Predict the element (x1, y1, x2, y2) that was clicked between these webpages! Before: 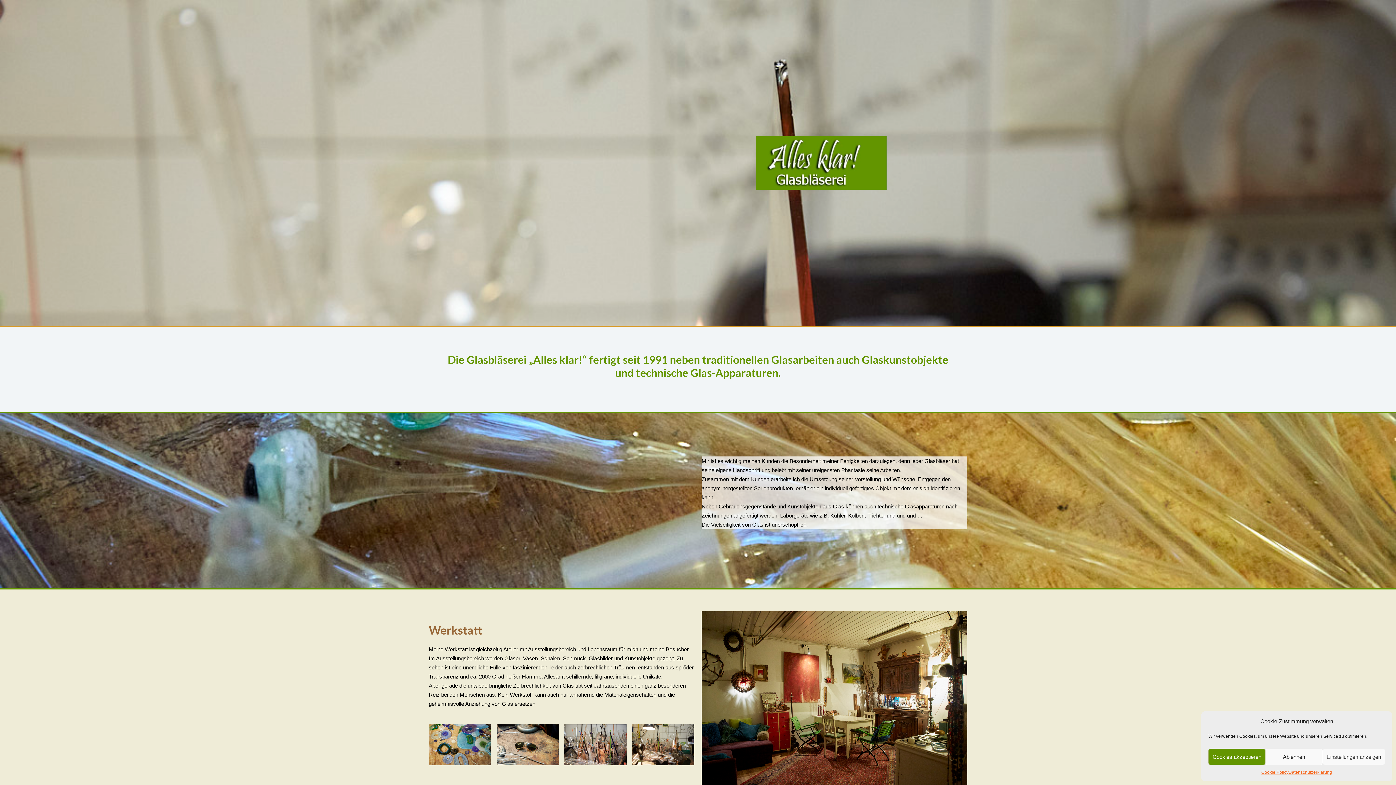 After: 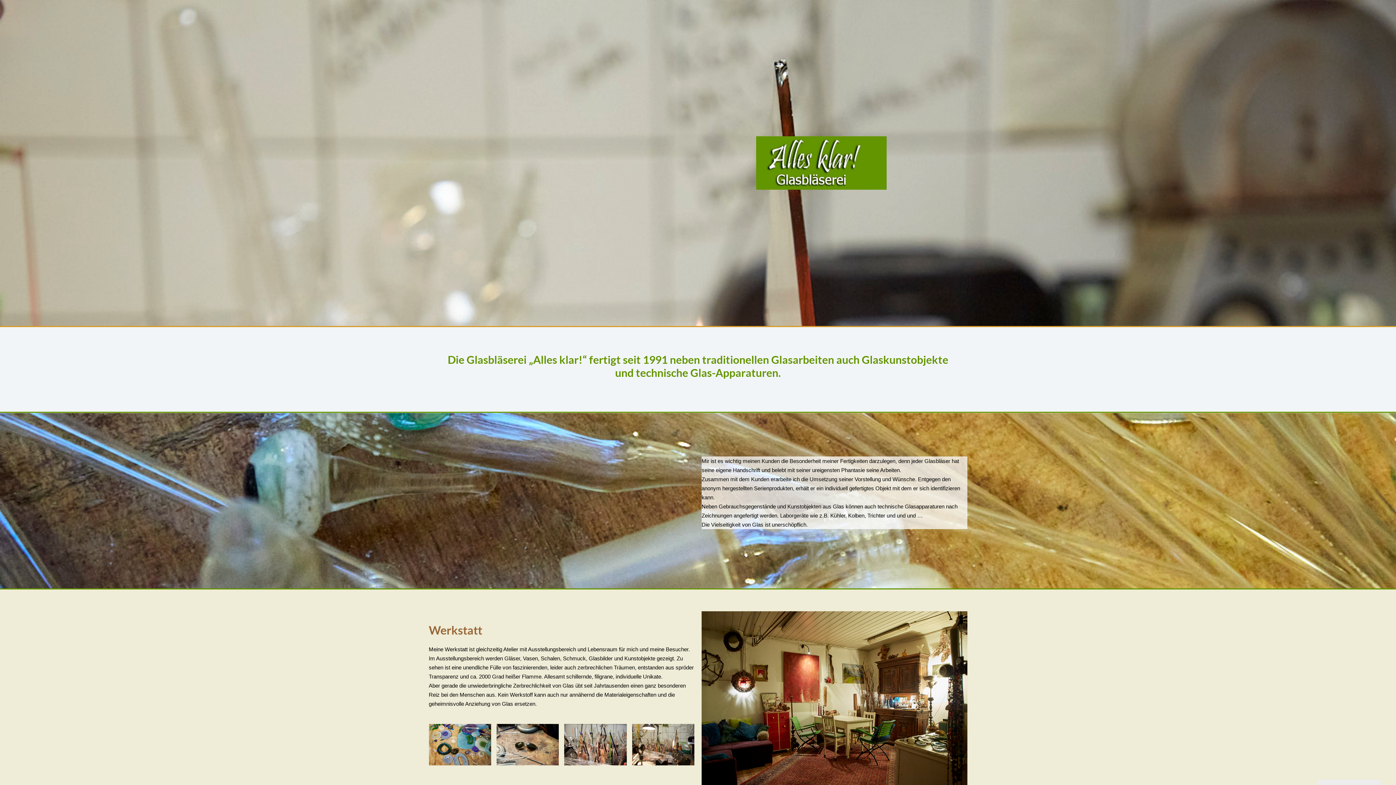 Action: bbox: (1208, 749, 1265, 765) label: Cookies akzeptieren